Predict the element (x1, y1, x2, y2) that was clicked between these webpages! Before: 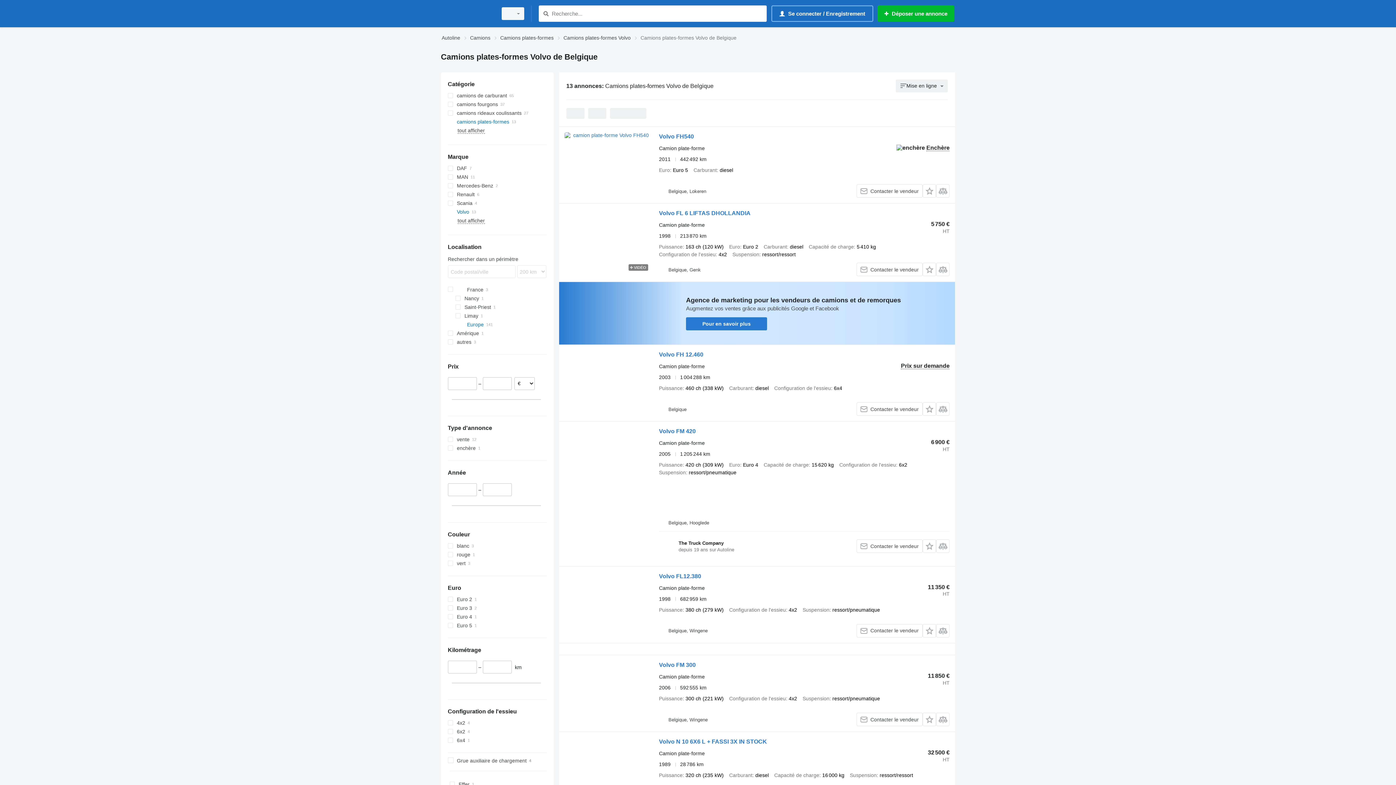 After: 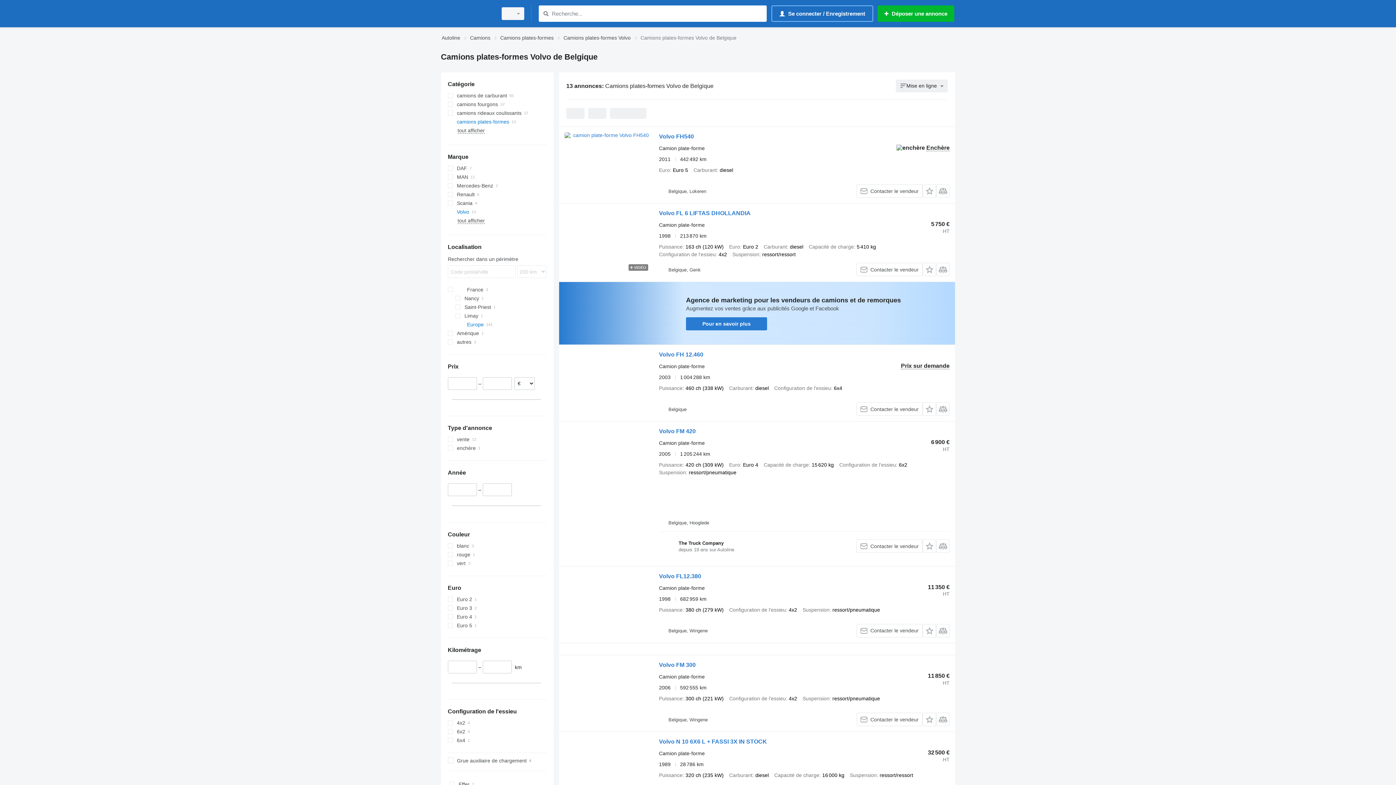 Action: label: Pour en savoir plus bbox: (686, 317, 767, 330)